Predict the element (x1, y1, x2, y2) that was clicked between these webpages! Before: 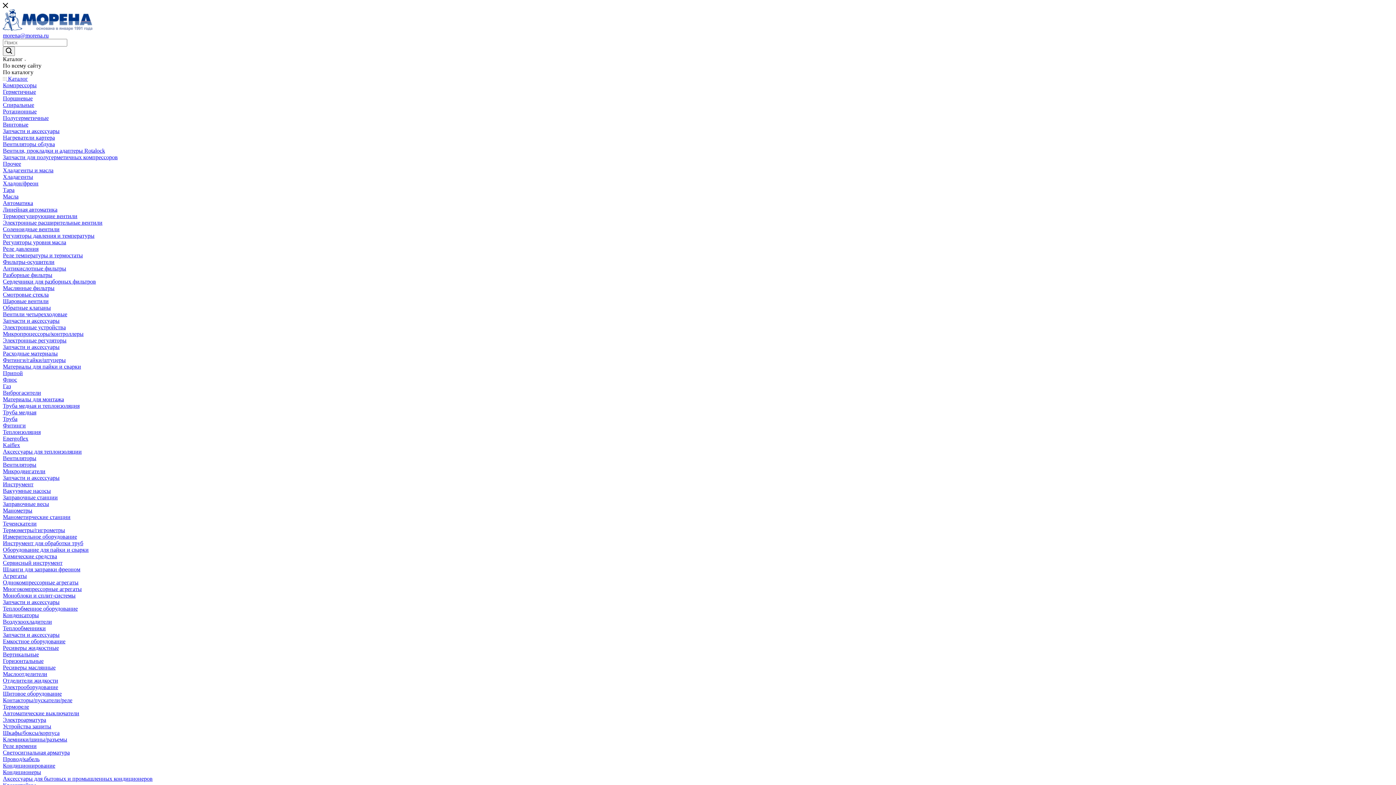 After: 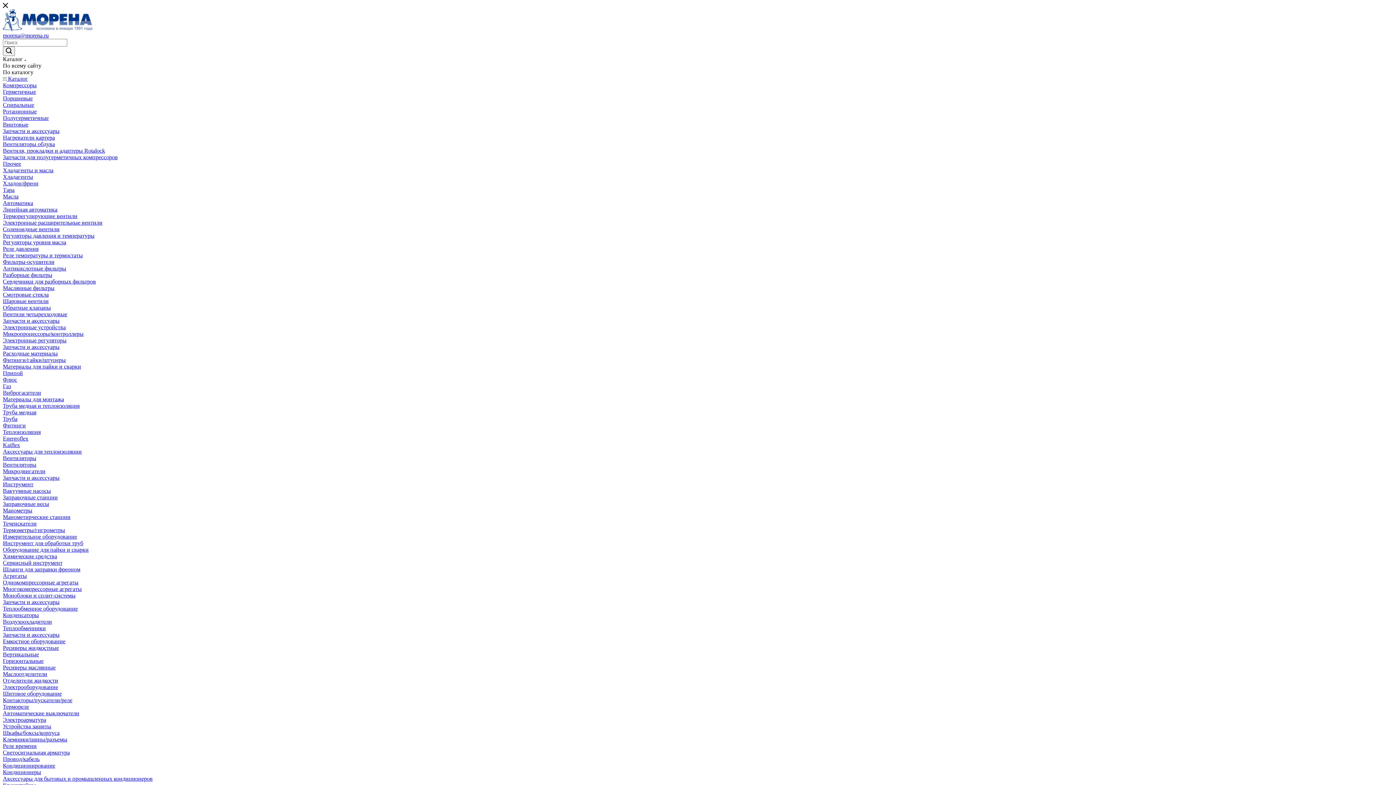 Action: label: Шаровые вентили bbox: (2, 298, 48, 304)